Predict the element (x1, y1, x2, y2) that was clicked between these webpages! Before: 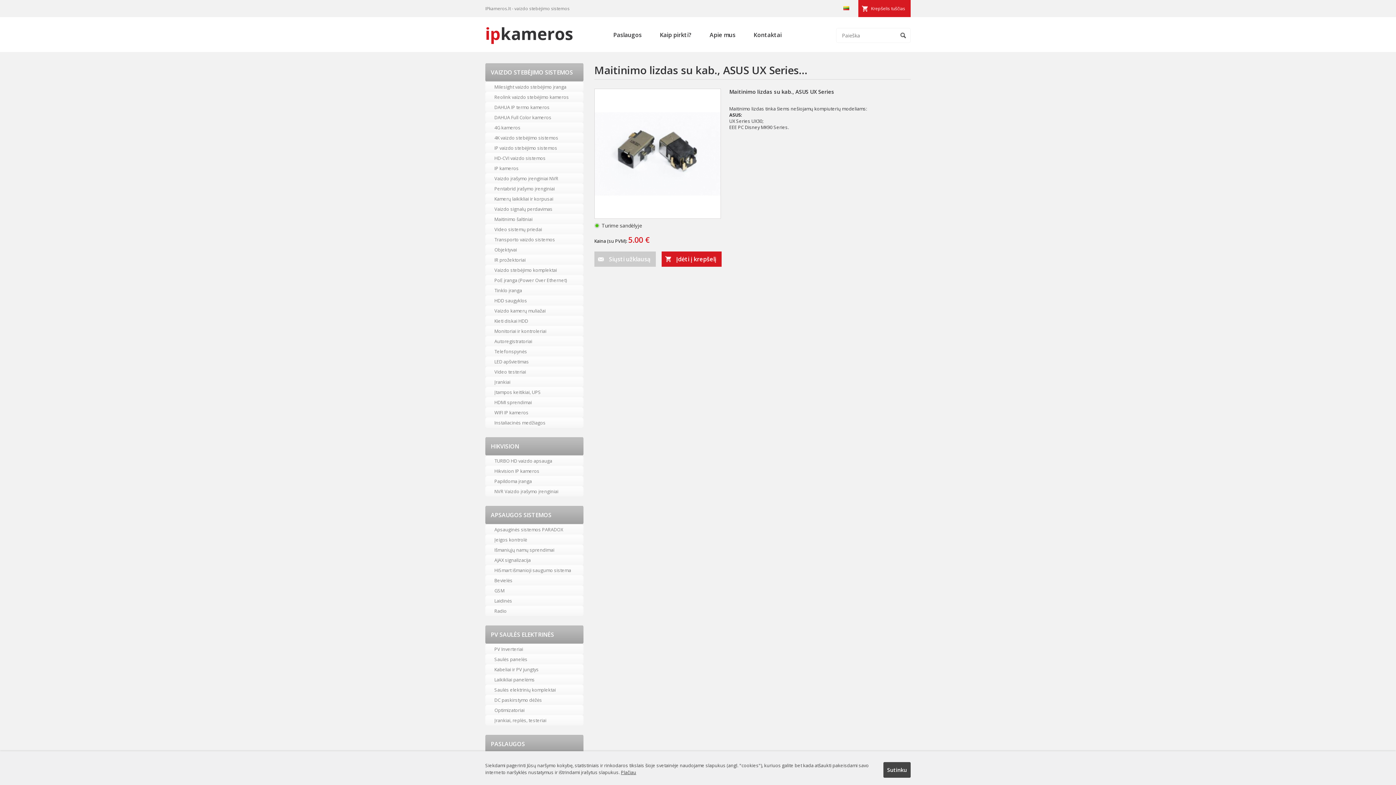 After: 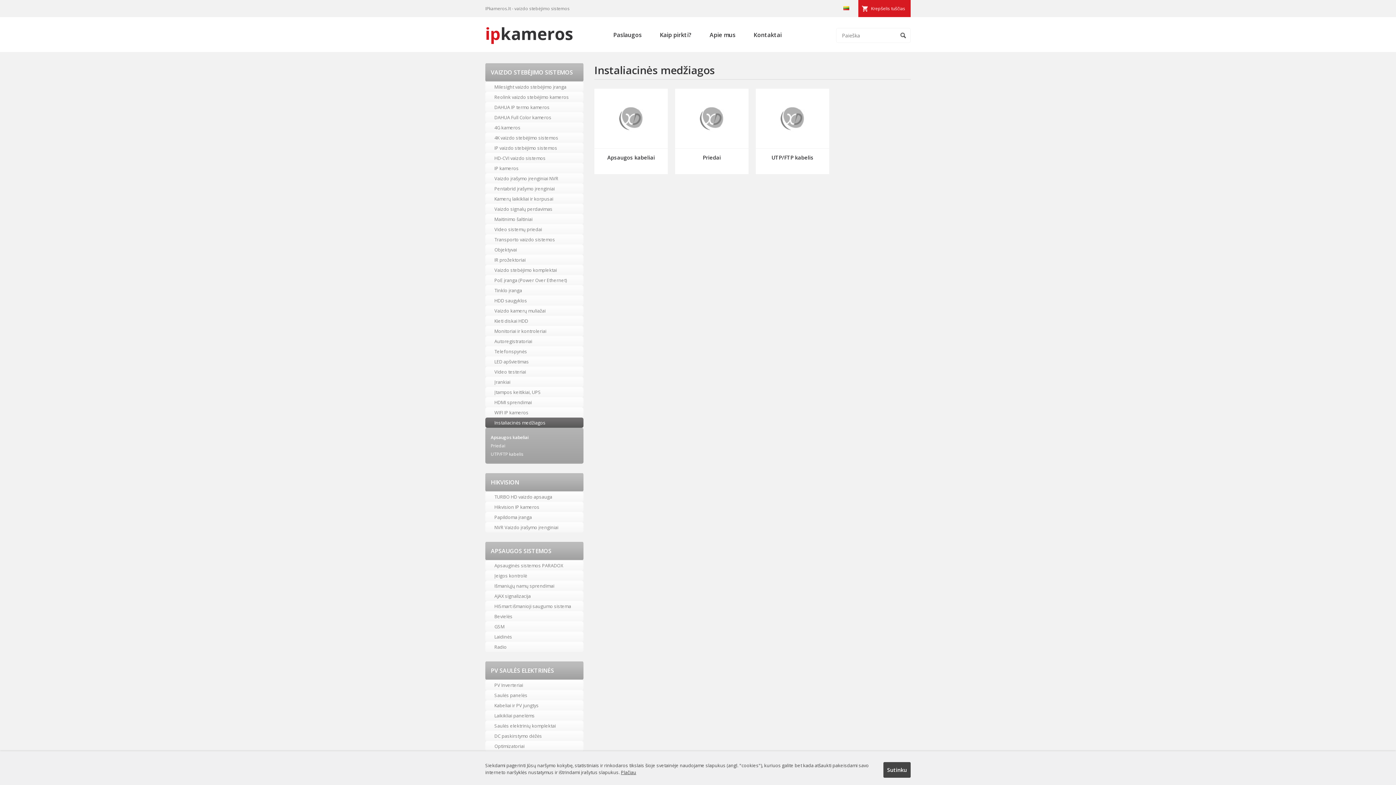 Action: bbox: (485, 417, 583, 428) label: Instaliacinės medžiagos